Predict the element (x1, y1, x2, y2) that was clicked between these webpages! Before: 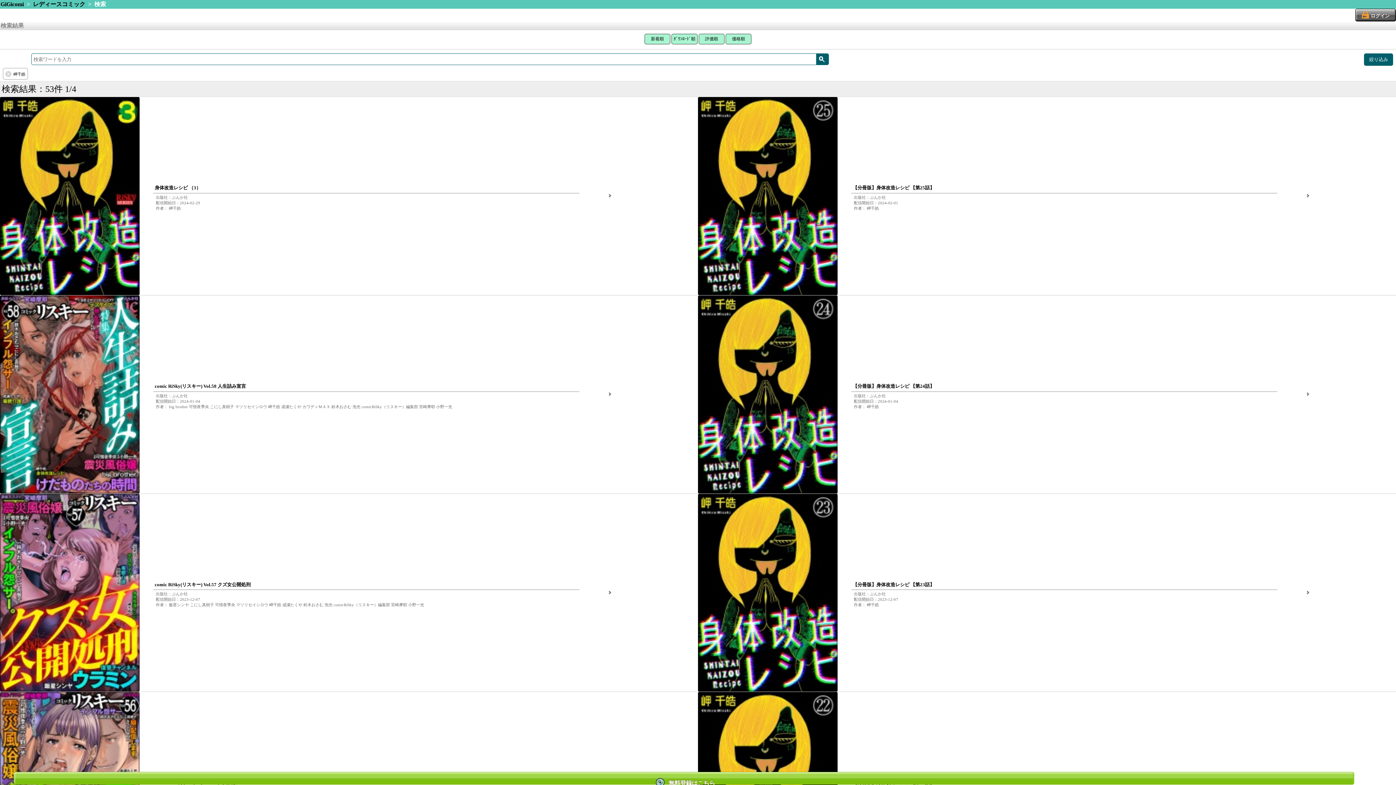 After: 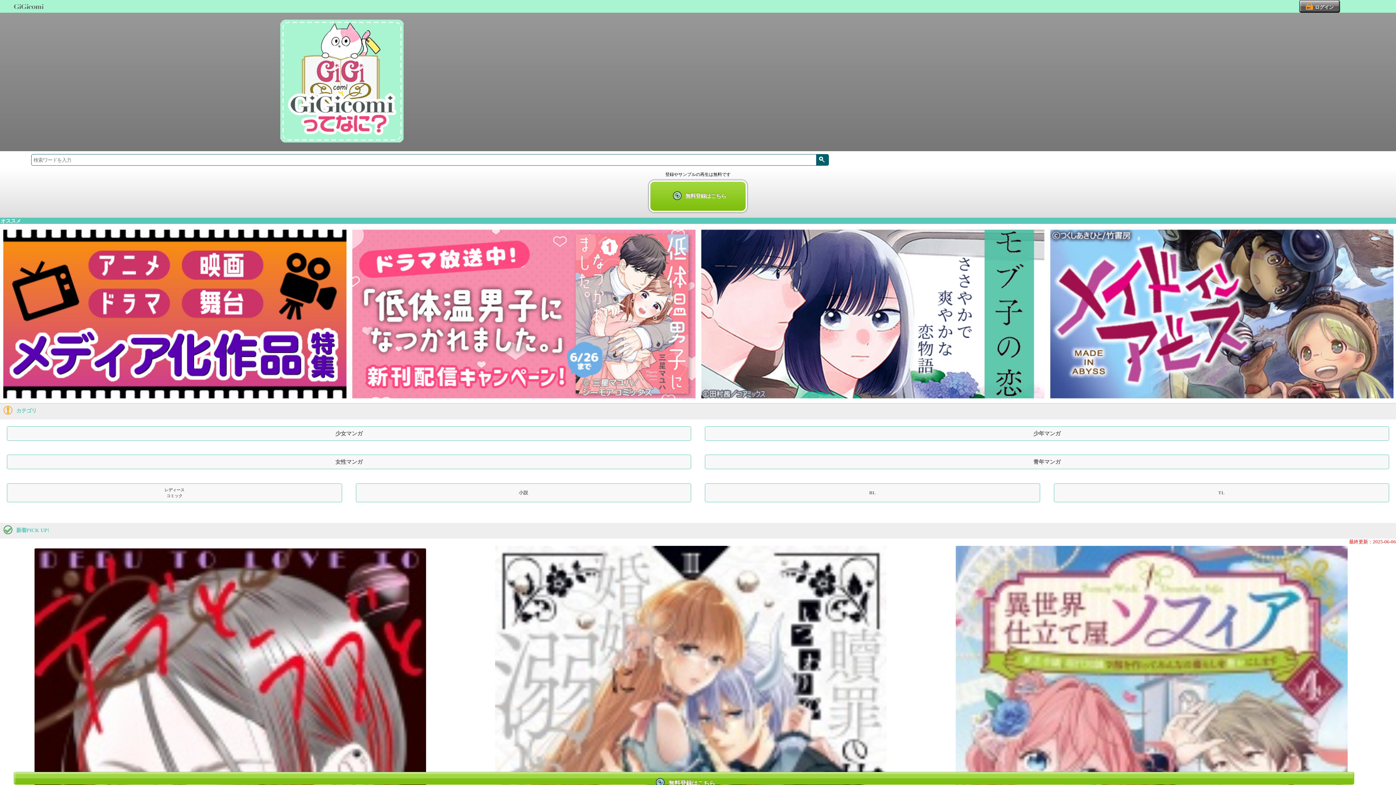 Action: label: GiGicomi bbox: (0, 0, 23, 7)